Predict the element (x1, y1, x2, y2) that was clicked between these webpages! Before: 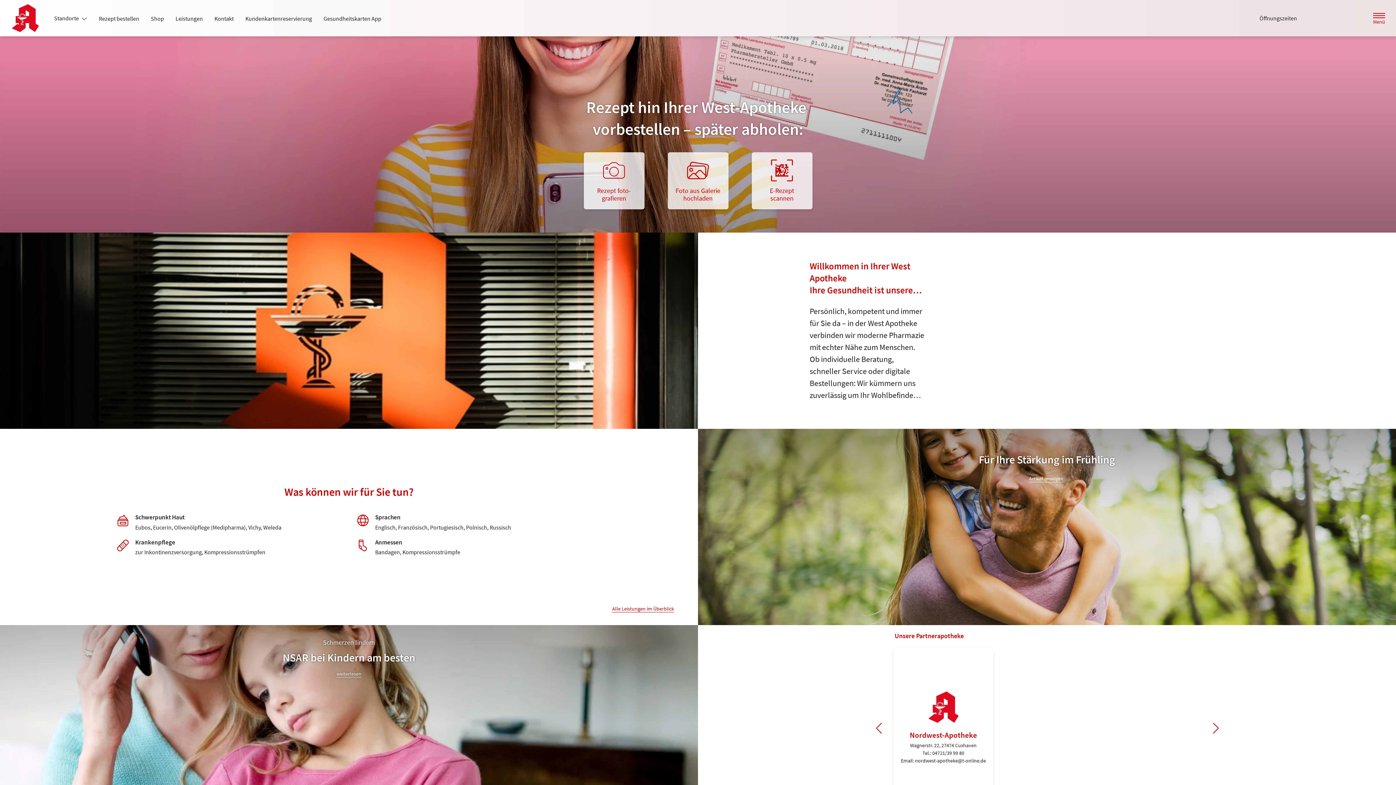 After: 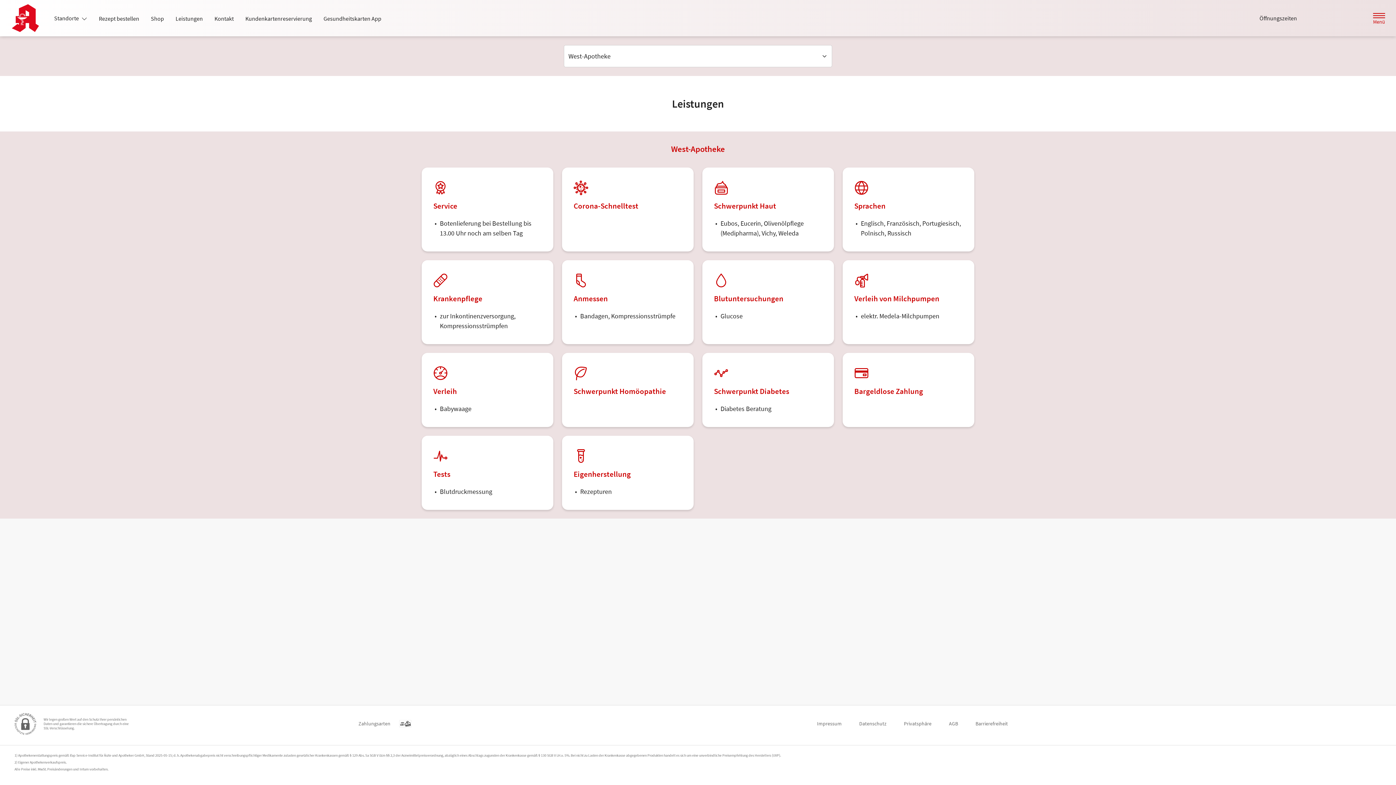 Action: bbox: (135, 513, 184, 523) label: Schwerpunkt Haut